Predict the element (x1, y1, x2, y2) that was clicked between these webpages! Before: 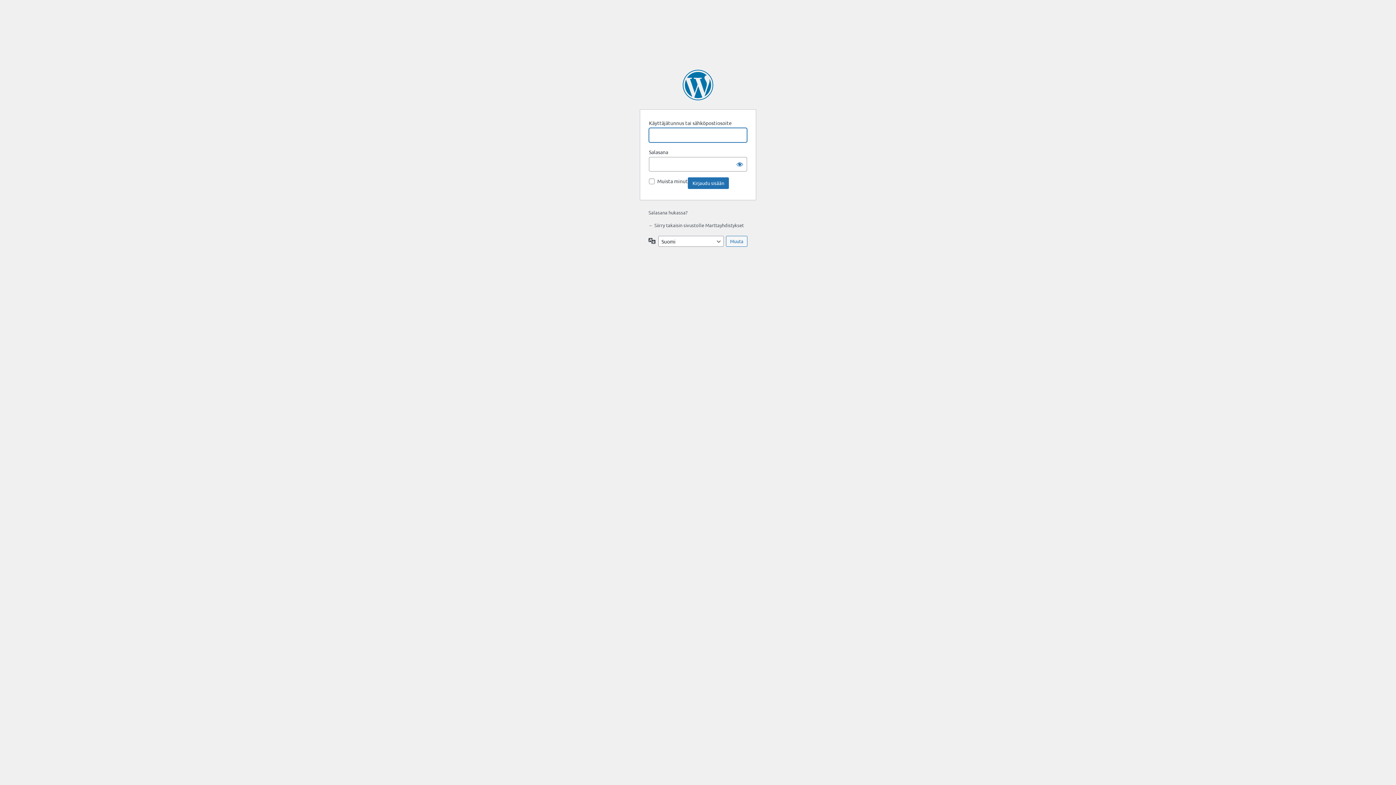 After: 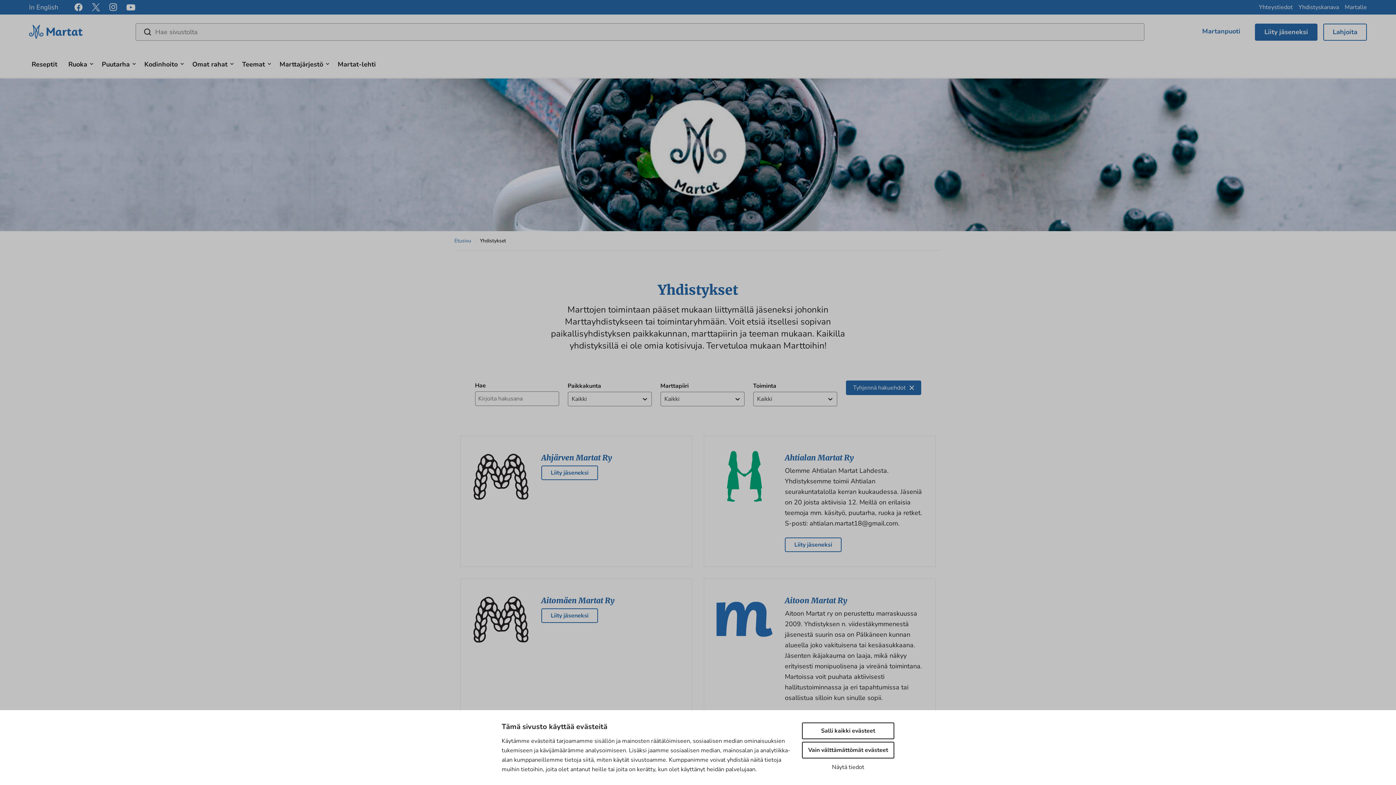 Action: label: Moottorina WordPress bbox: (682, 69, 713, 100)